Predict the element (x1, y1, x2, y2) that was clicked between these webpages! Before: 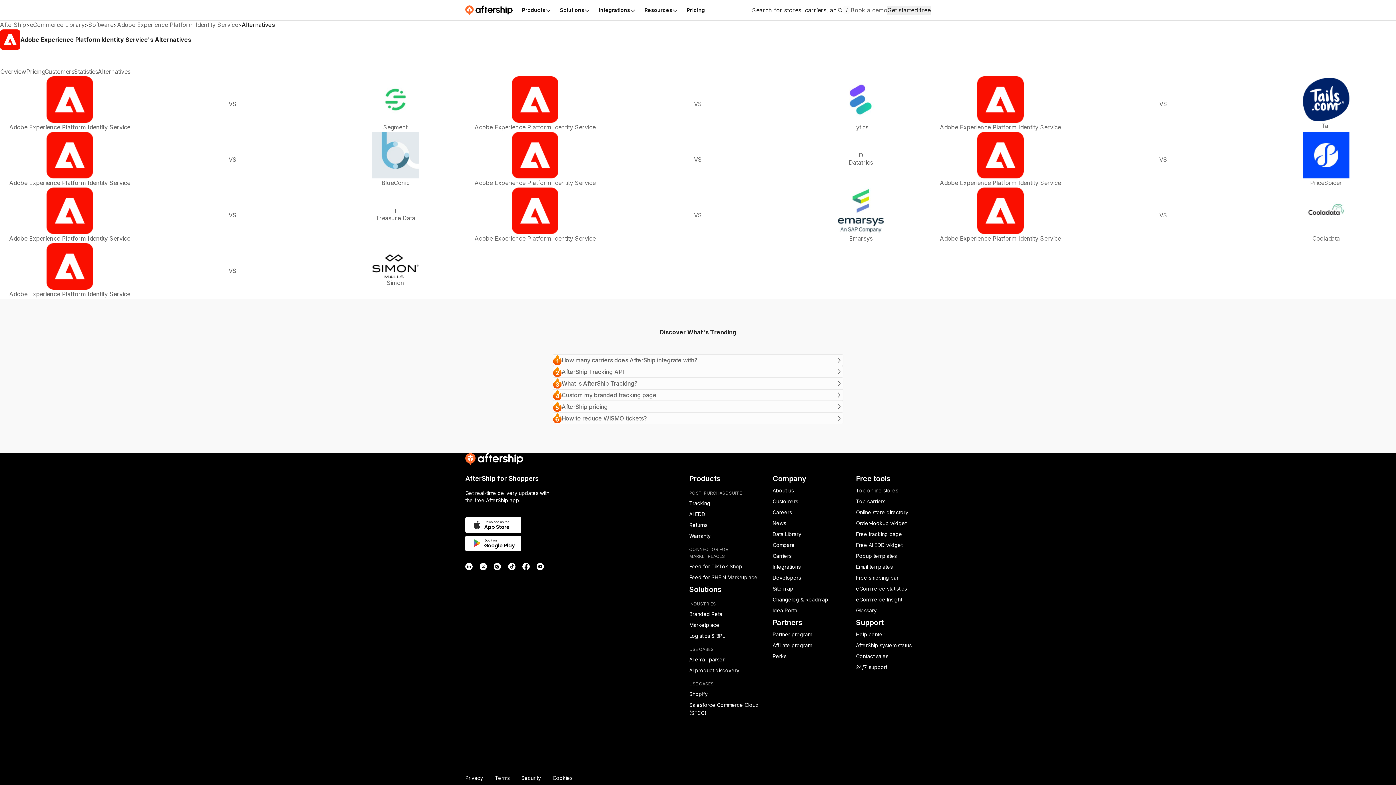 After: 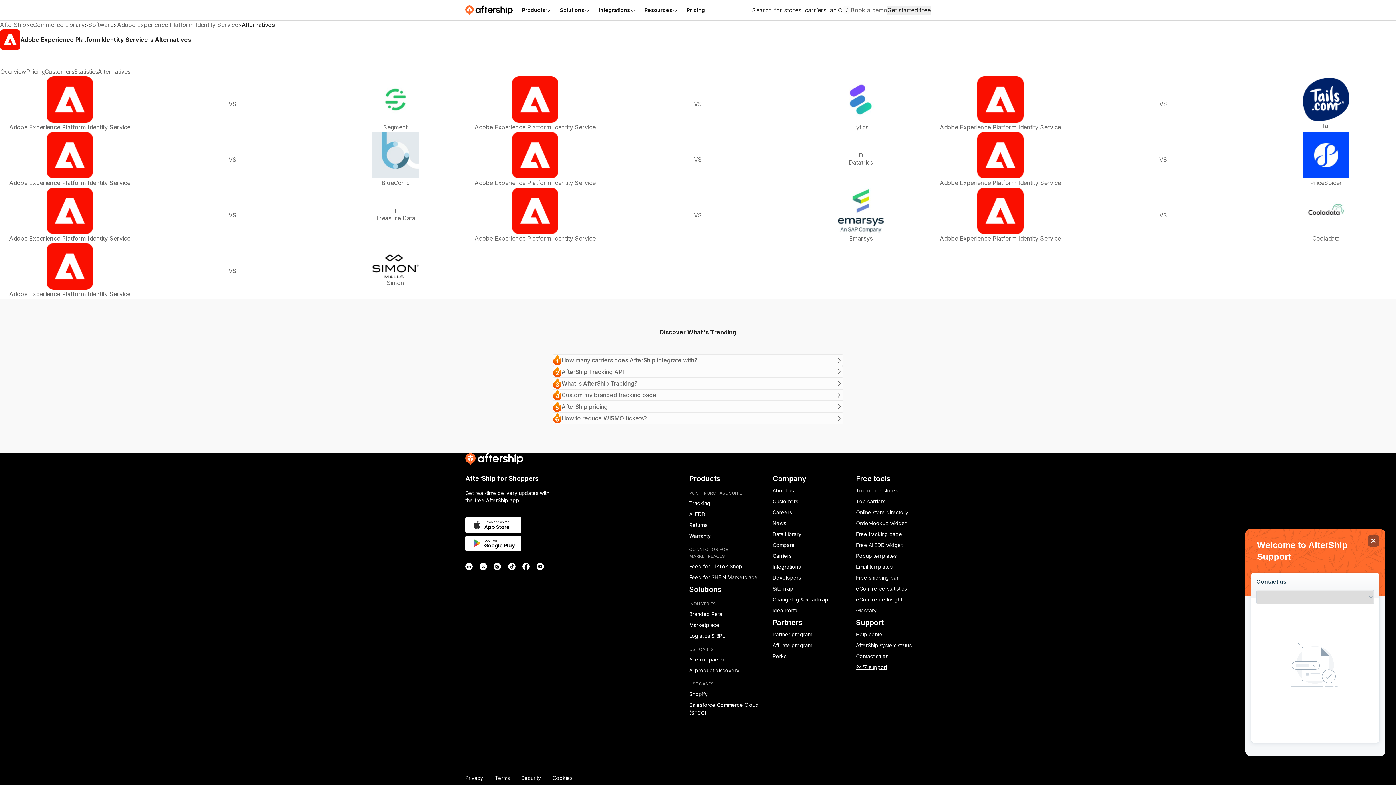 Action: label: 24/7 support bbox: (856, 664, 887, 670)